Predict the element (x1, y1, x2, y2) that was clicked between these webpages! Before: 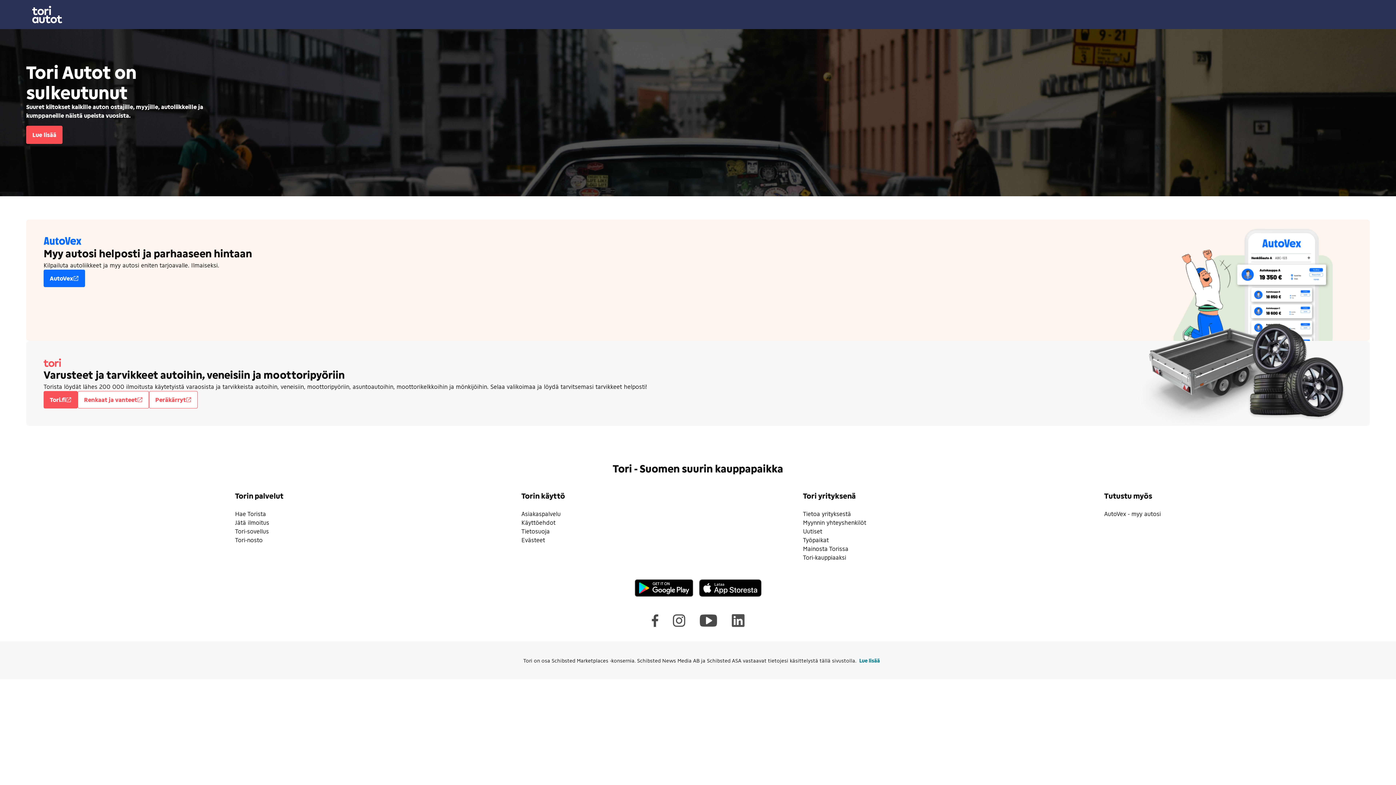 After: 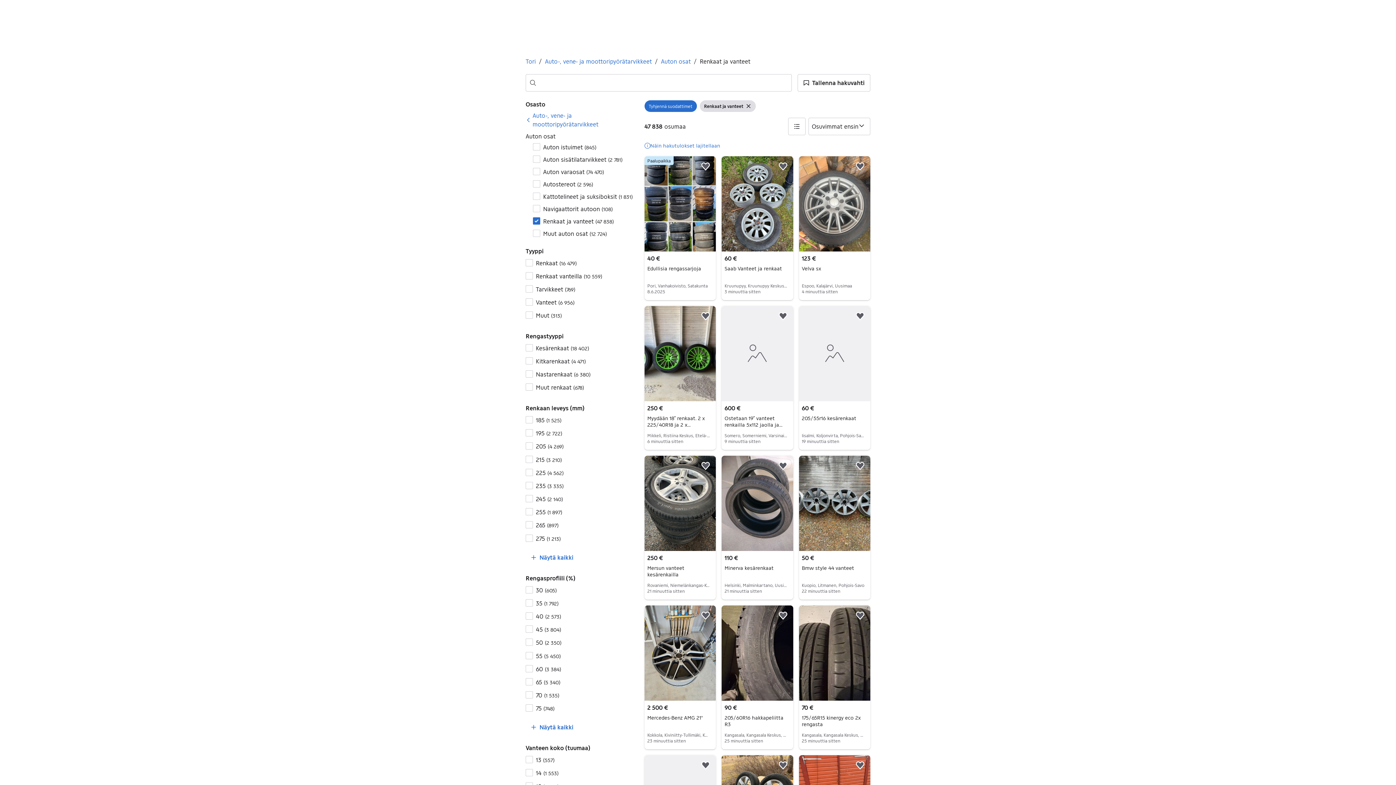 Action: label: Renkaat ja vanteet bbox: (84, 395, 142, 404)